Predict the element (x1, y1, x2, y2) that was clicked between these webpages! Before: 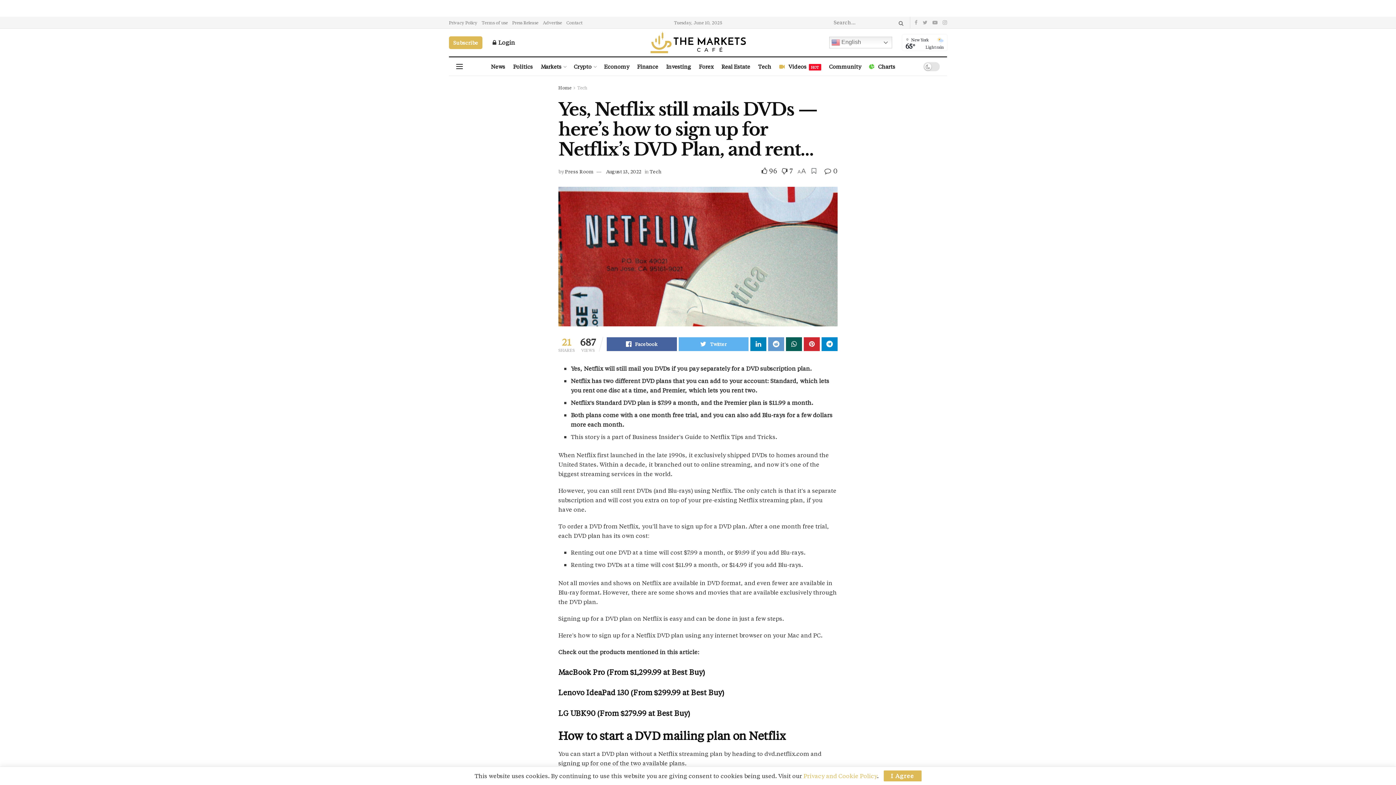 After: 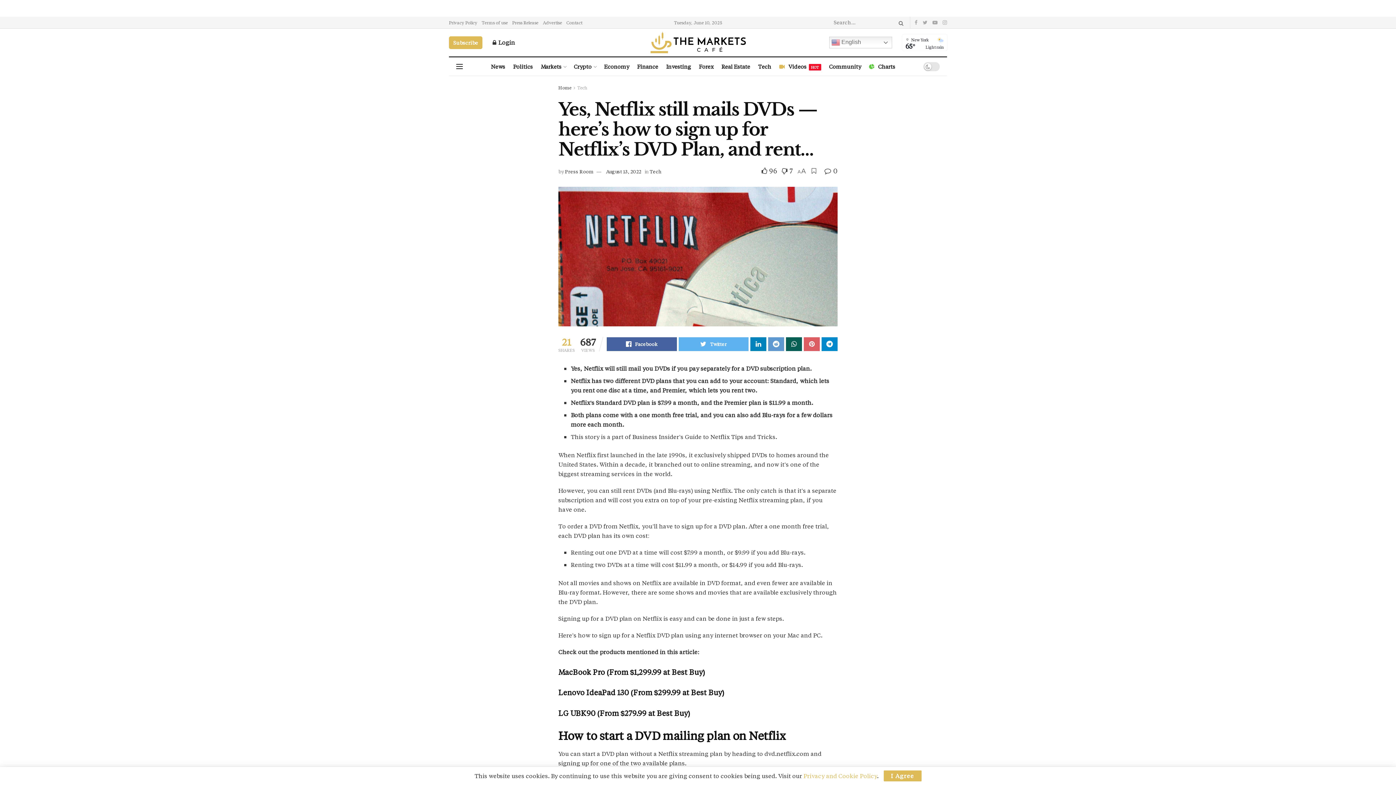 Action: bbox: (804, 337, 820, 351)